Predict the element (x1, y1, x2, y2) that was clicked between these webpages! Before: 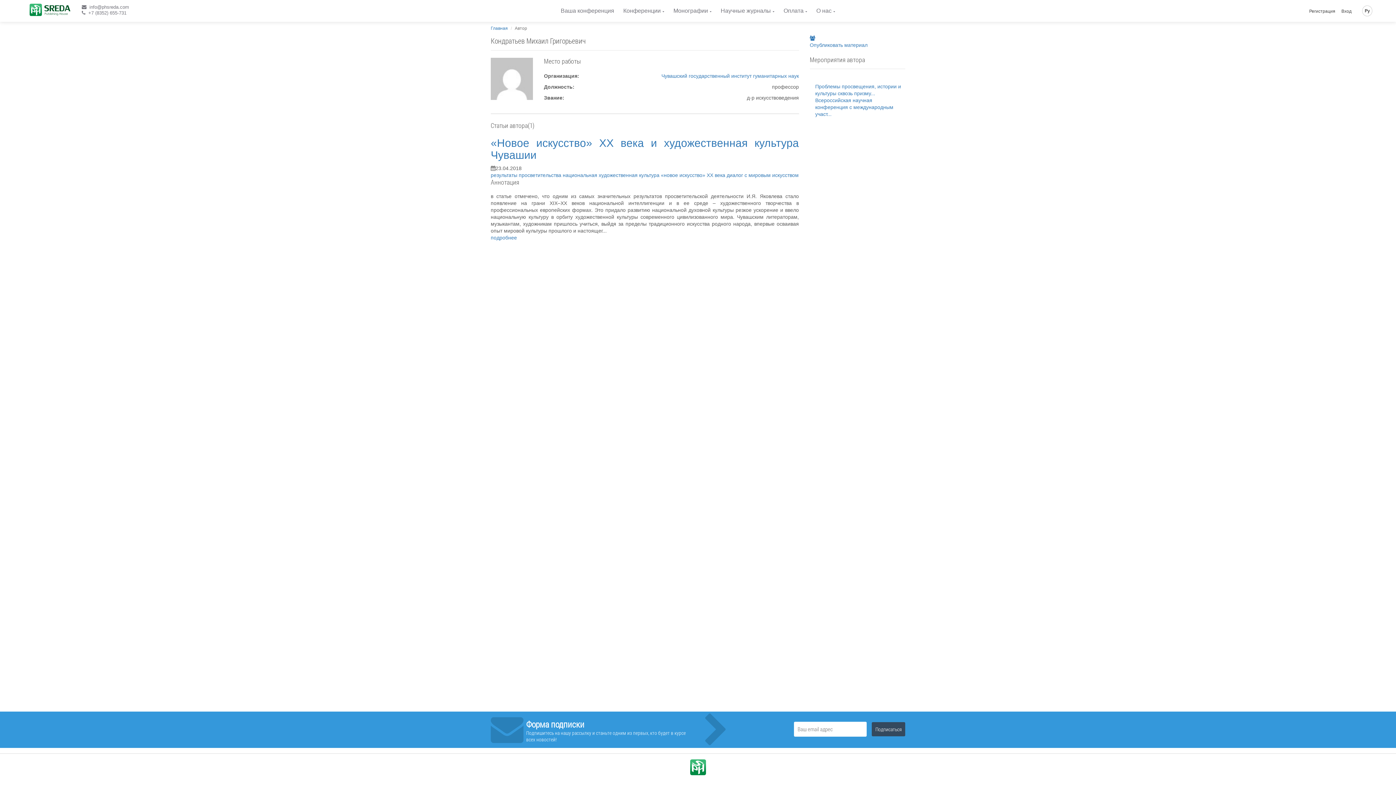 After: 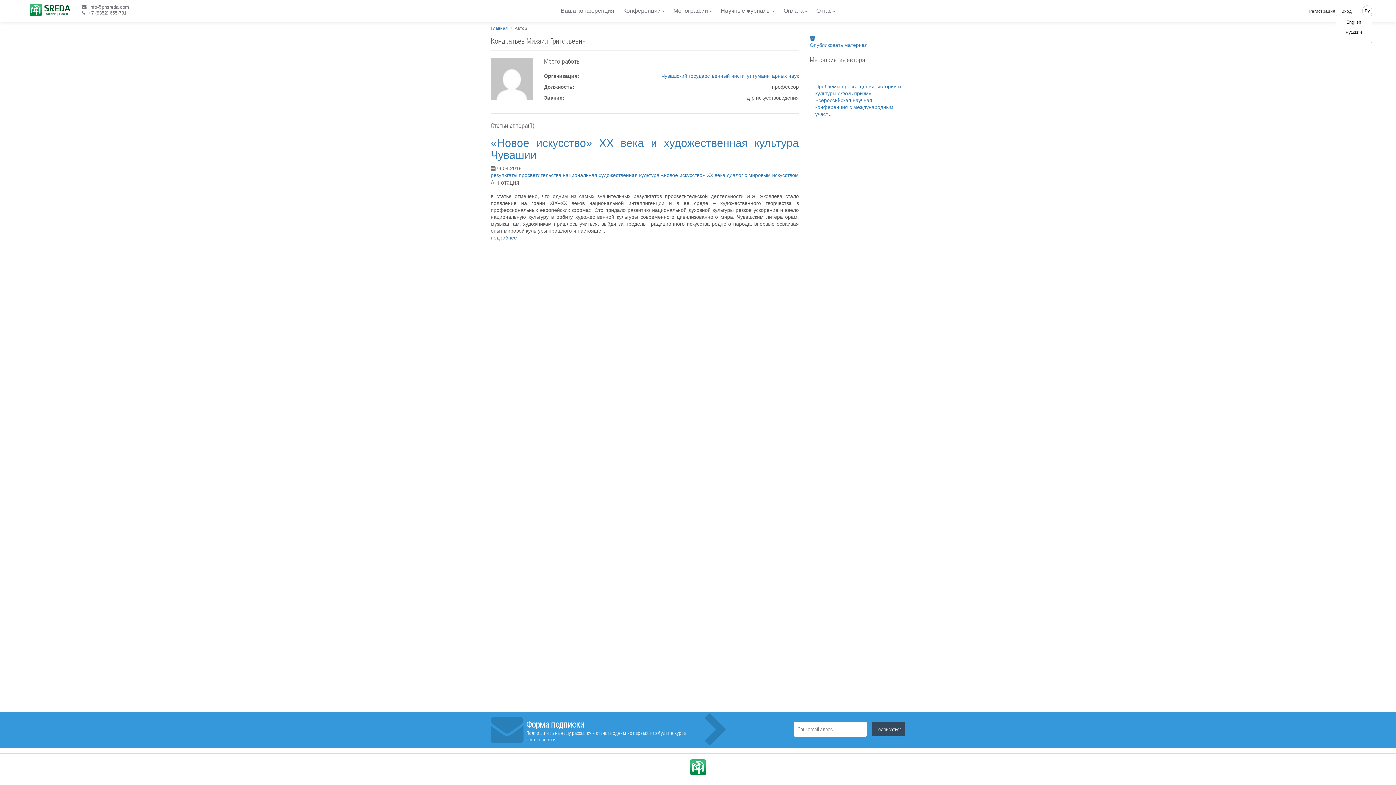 Action: bbox: (1364, 6, 1370, 14) label: Ру